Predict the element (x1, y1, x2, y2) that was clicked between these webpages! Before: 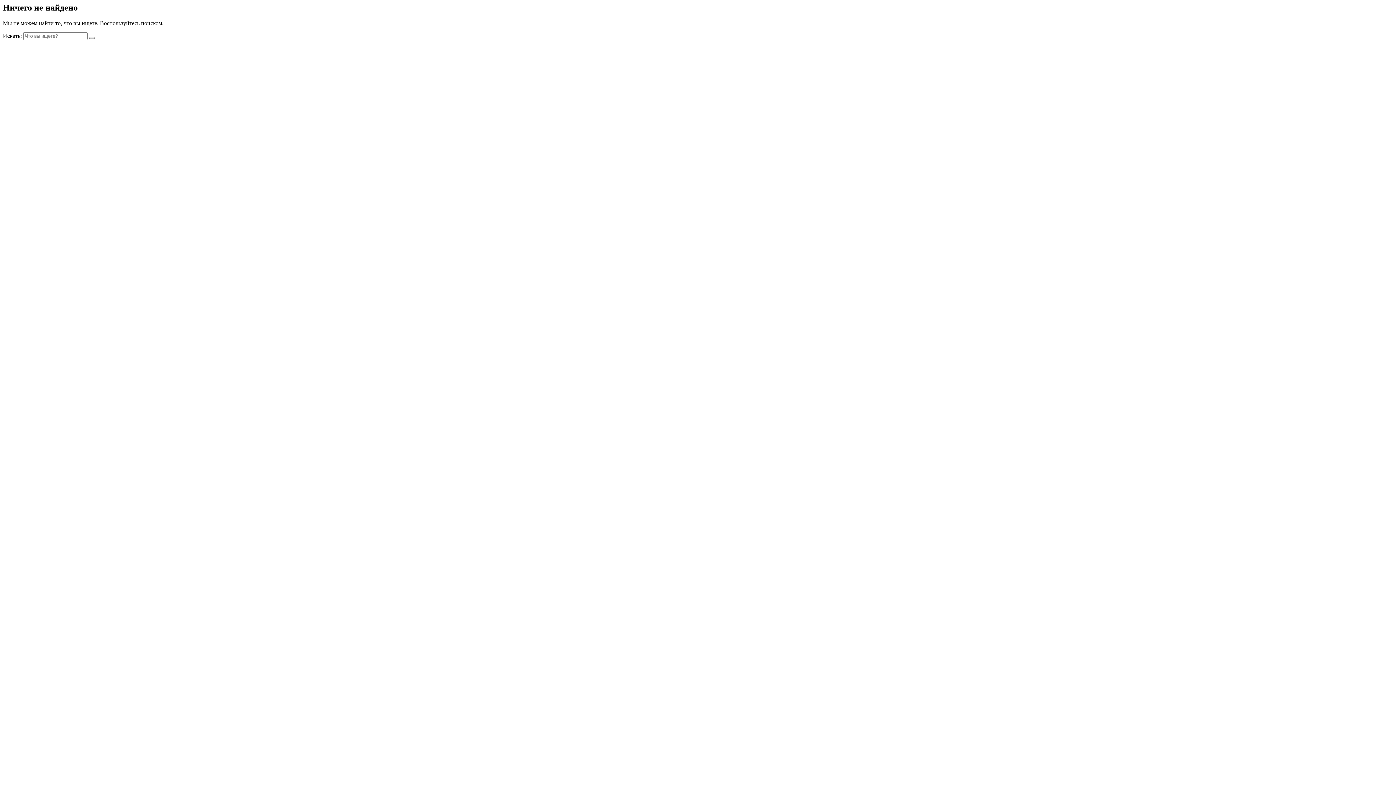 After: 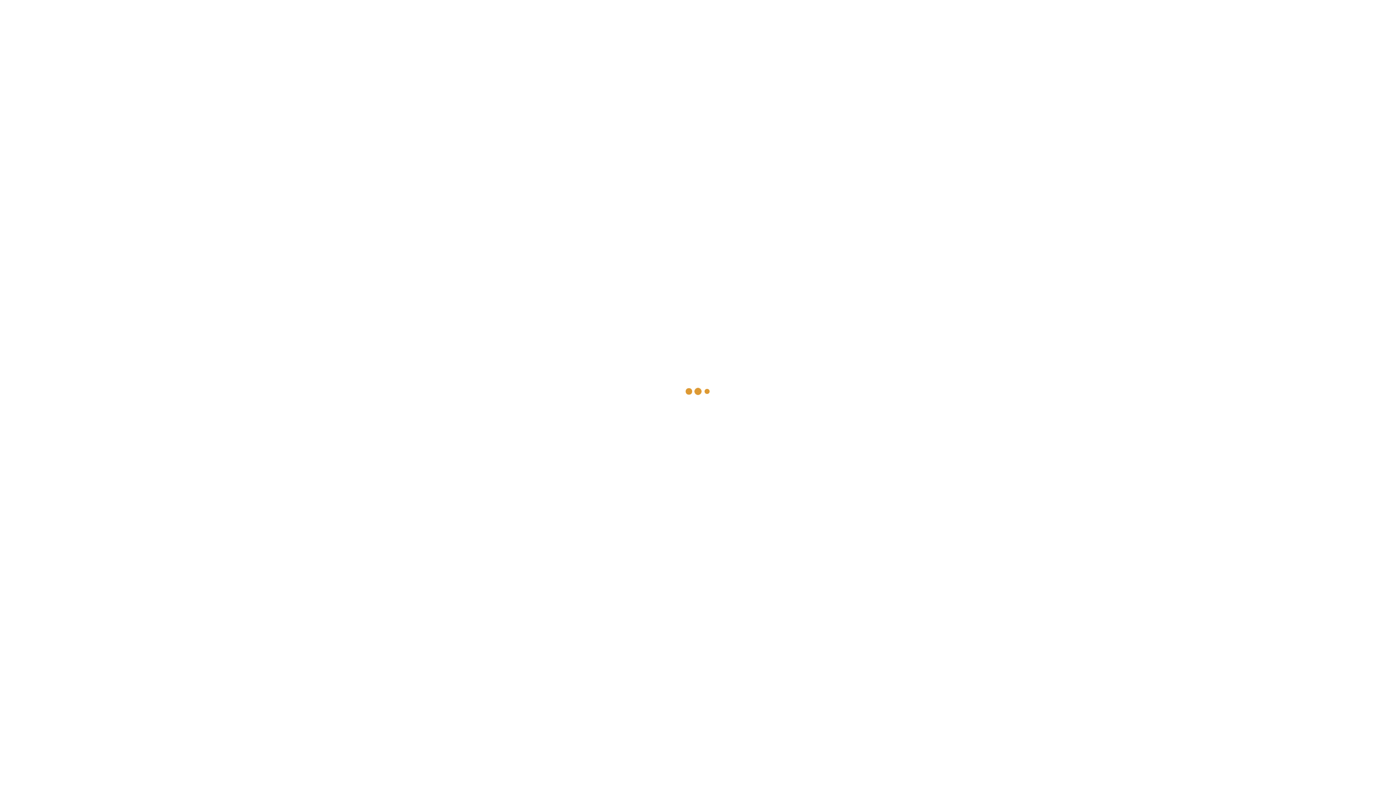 Action: bbox: (89, 36, 94, 38)